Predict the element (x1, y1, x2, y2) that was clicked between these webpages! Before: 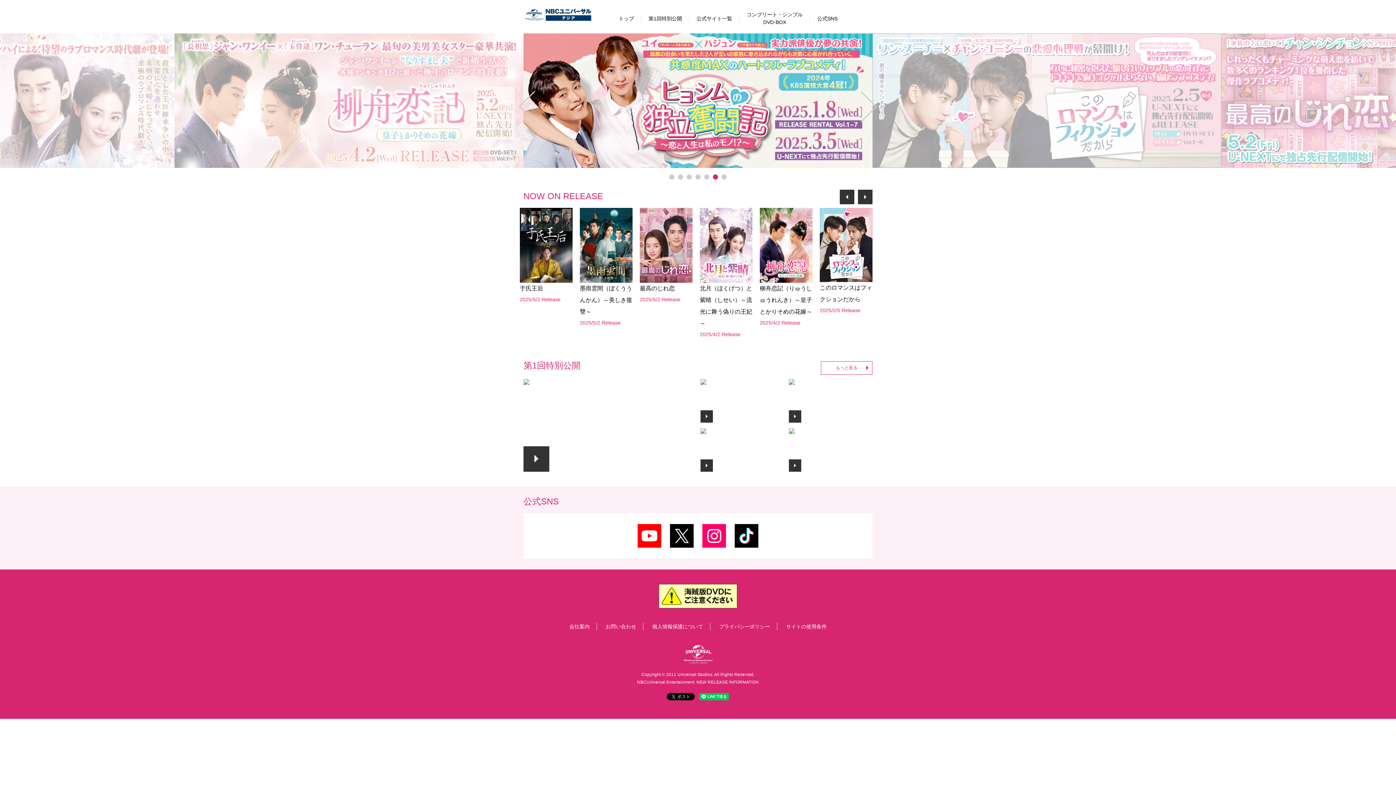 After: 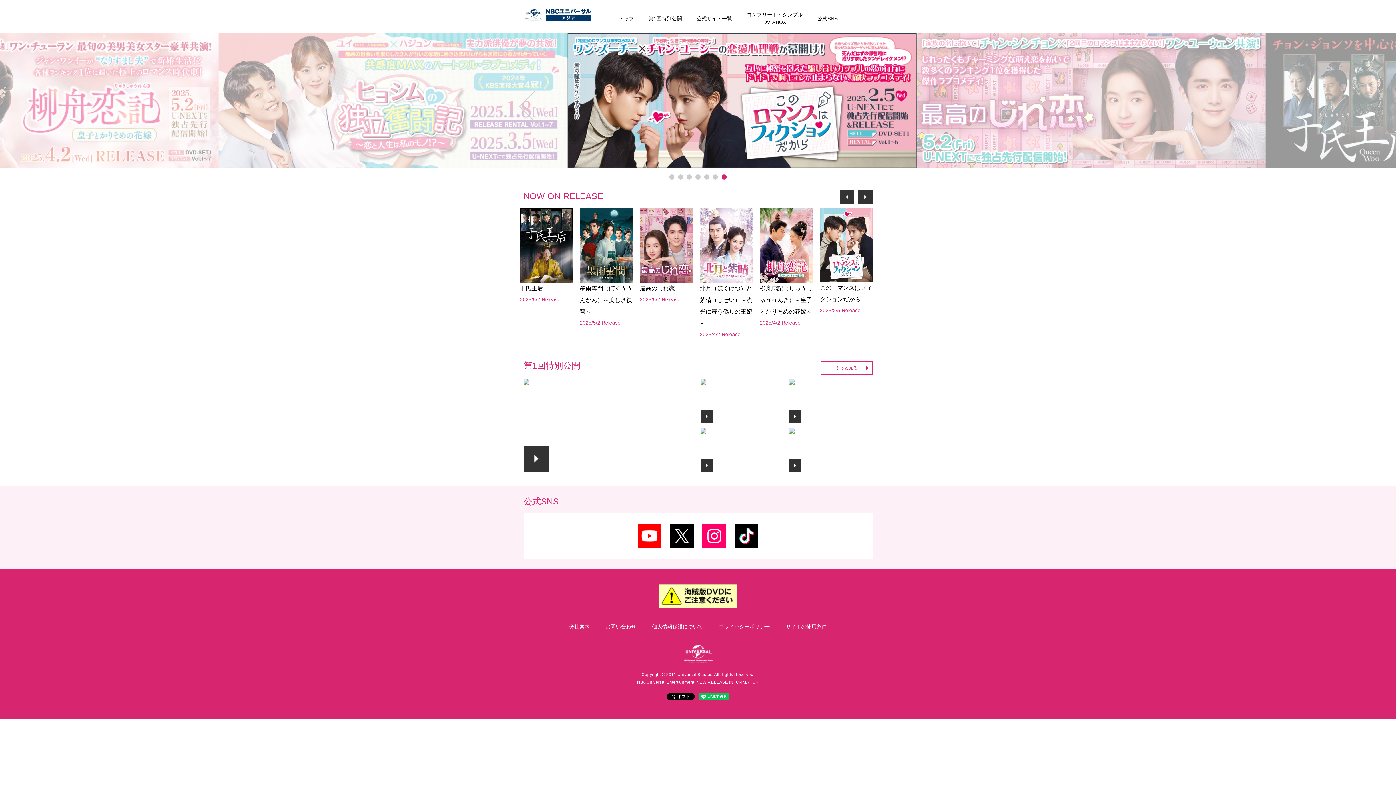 Action: bbox: (670, 540, 693, 546)